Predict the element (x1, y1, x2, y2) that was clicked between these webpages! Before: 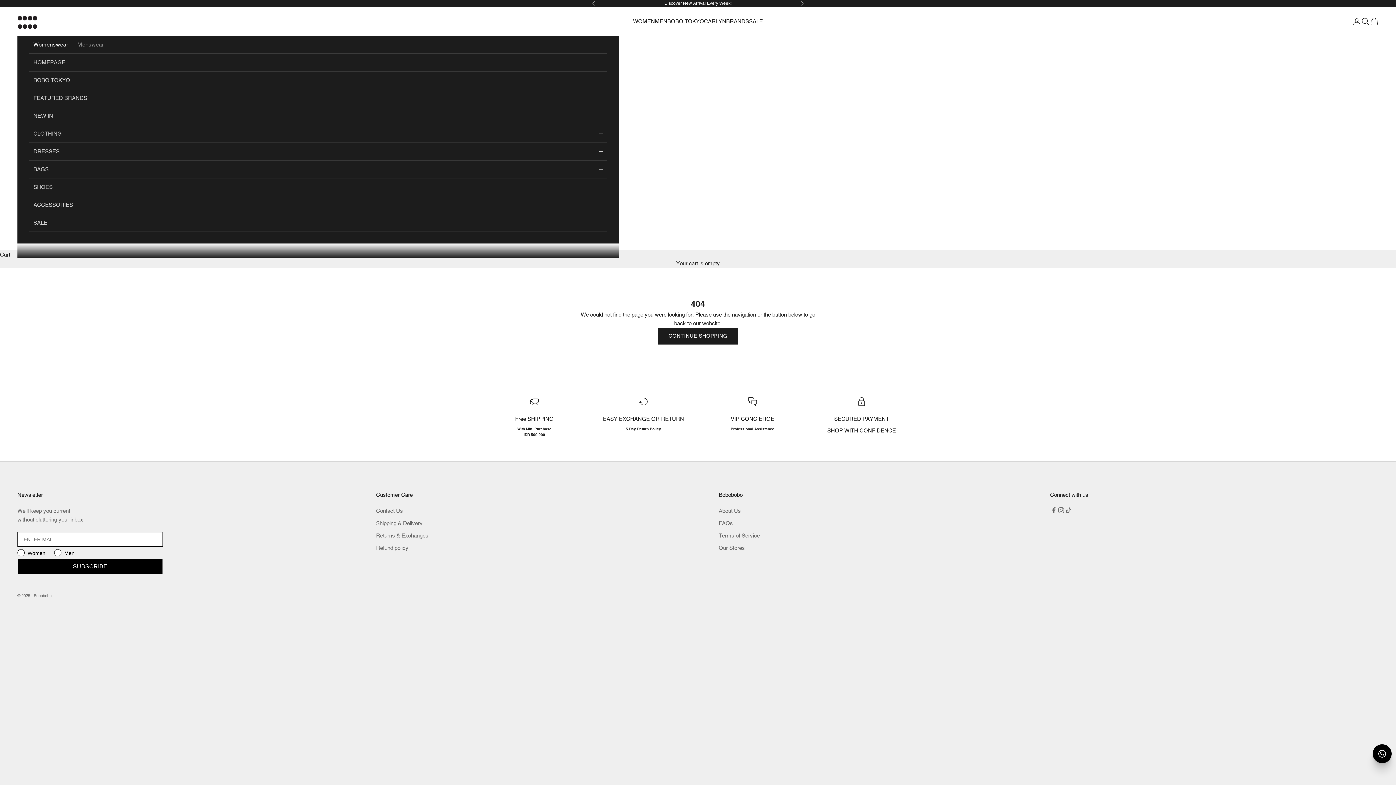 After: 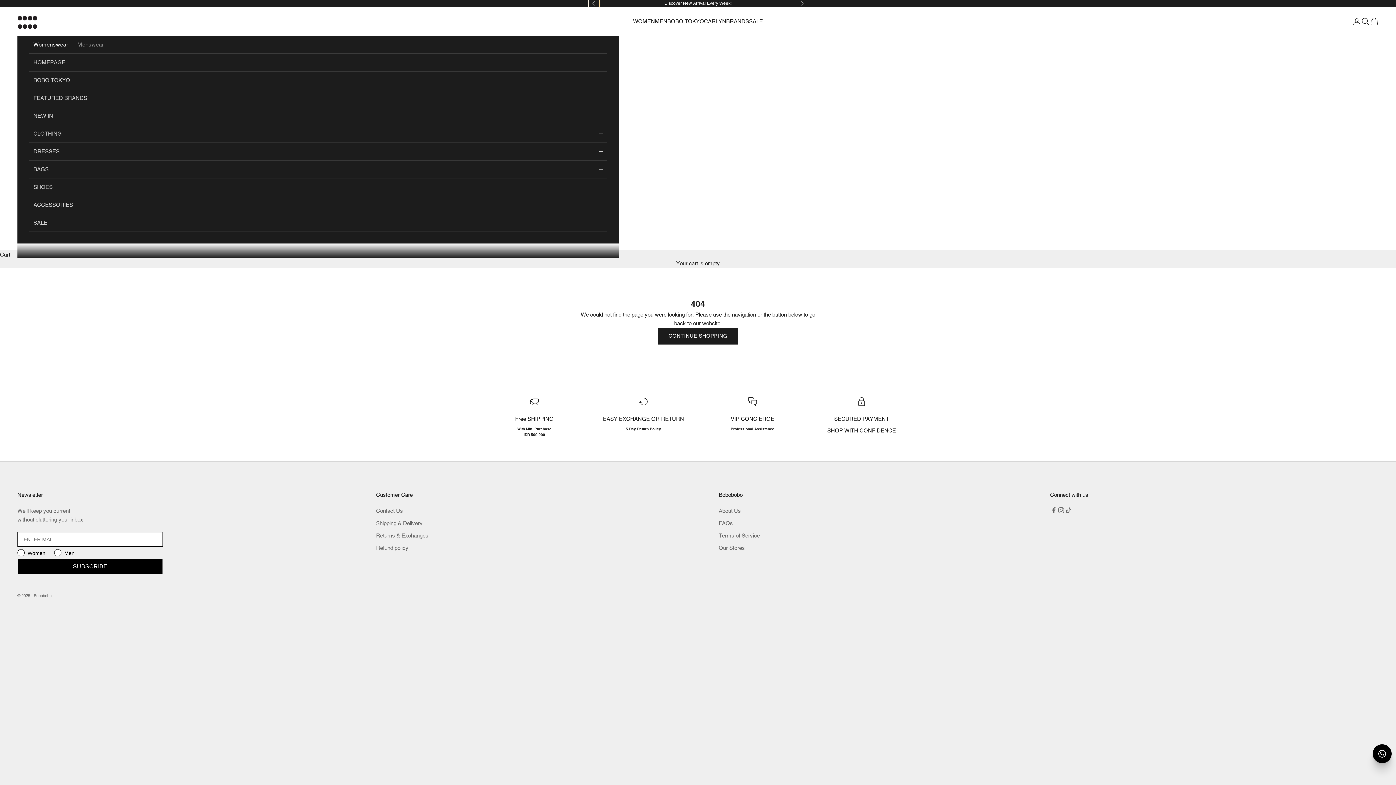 Action: label: Previous bbox: (592, 0, 596, 6)